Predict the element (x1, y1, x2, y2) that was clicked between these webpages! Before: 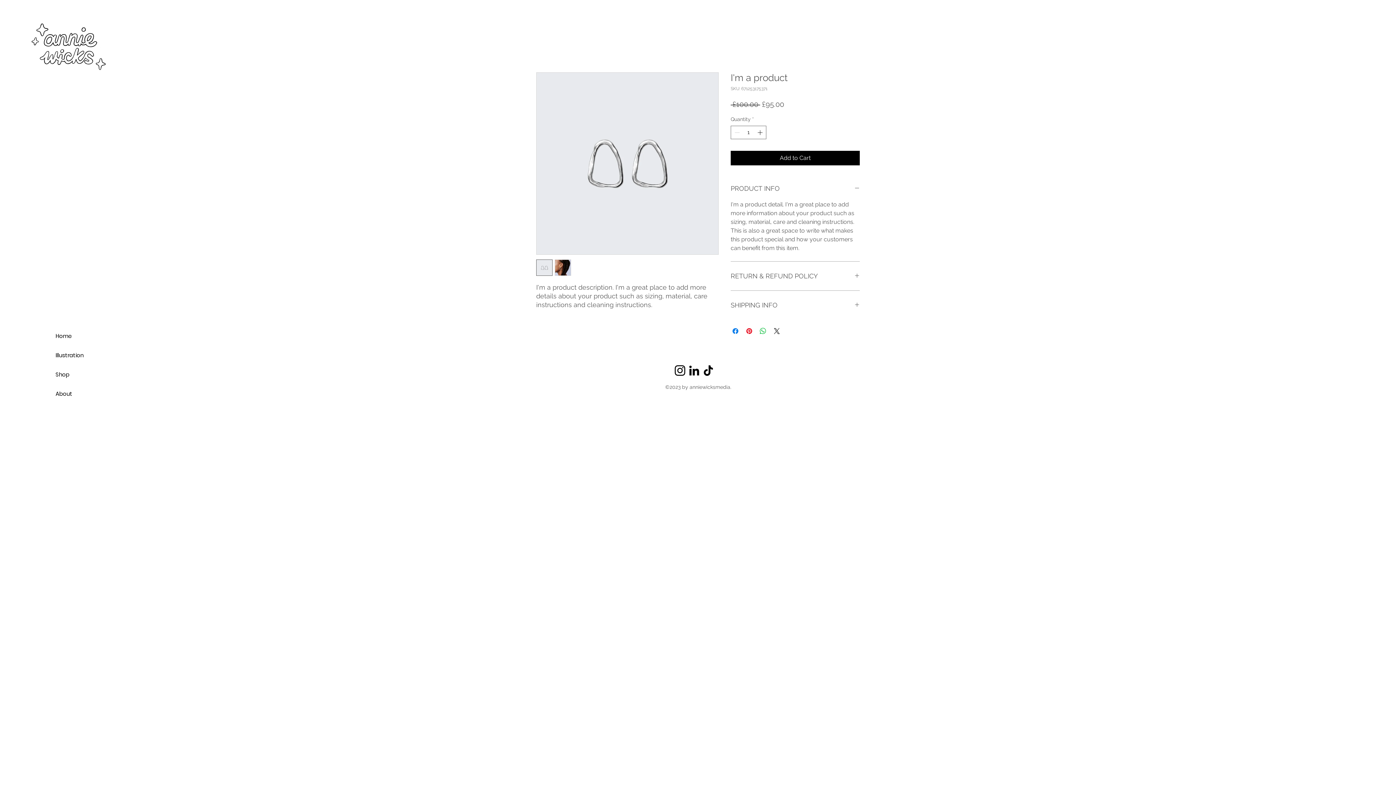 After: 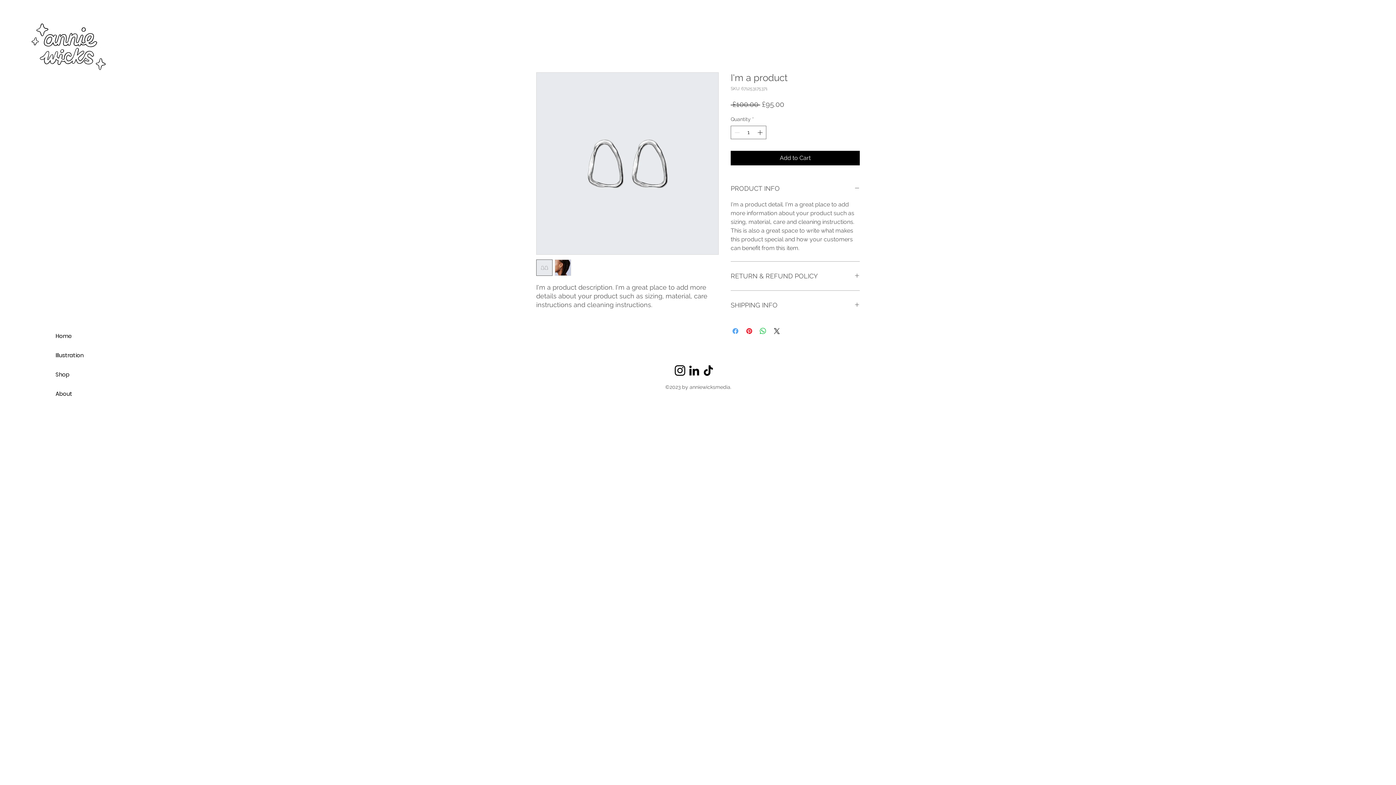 Action: label: Share on Facebook bbox: (731, 326, 740, 335)